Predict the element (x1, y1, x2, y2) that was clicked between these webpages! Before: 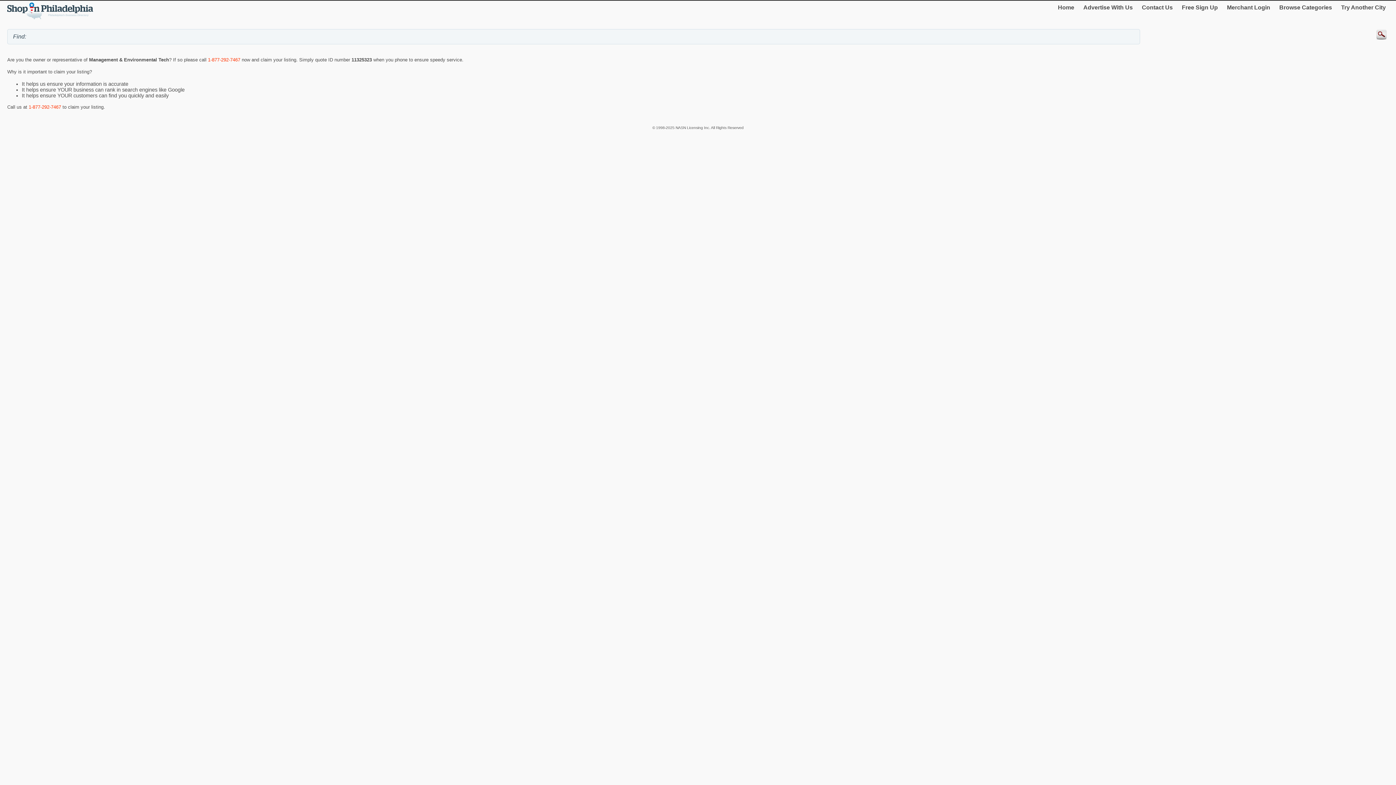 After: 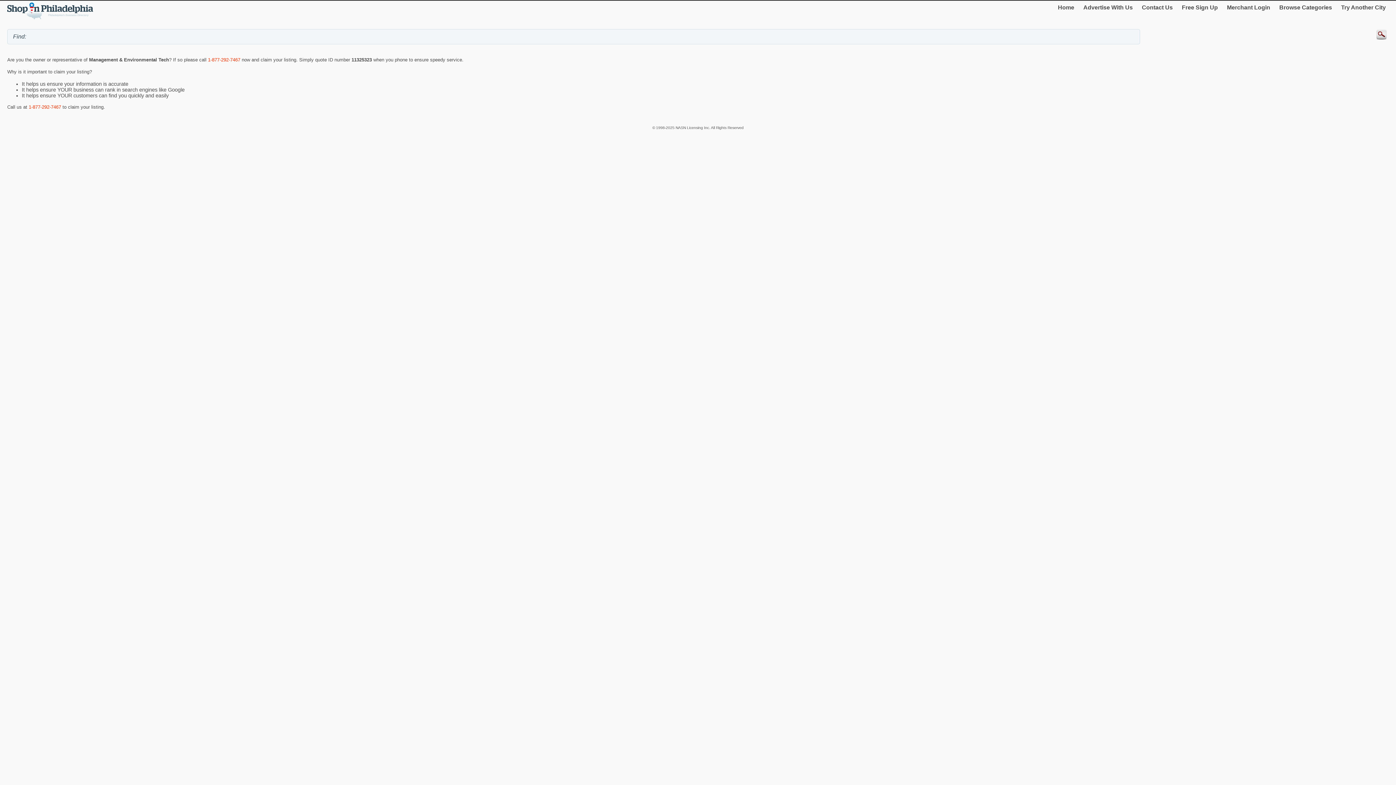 Action: label: 1-877-292-7467 bbox: (208, 57, 240, 62)